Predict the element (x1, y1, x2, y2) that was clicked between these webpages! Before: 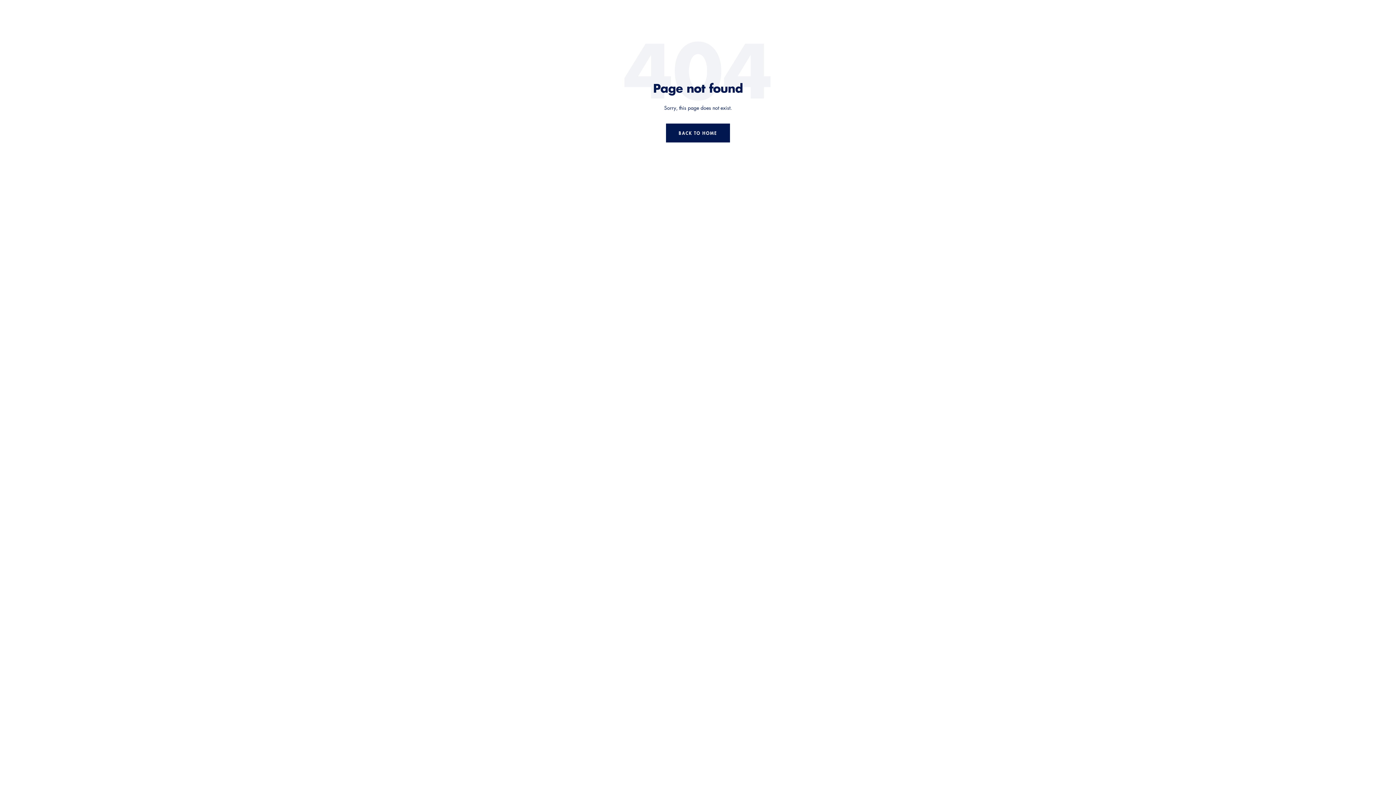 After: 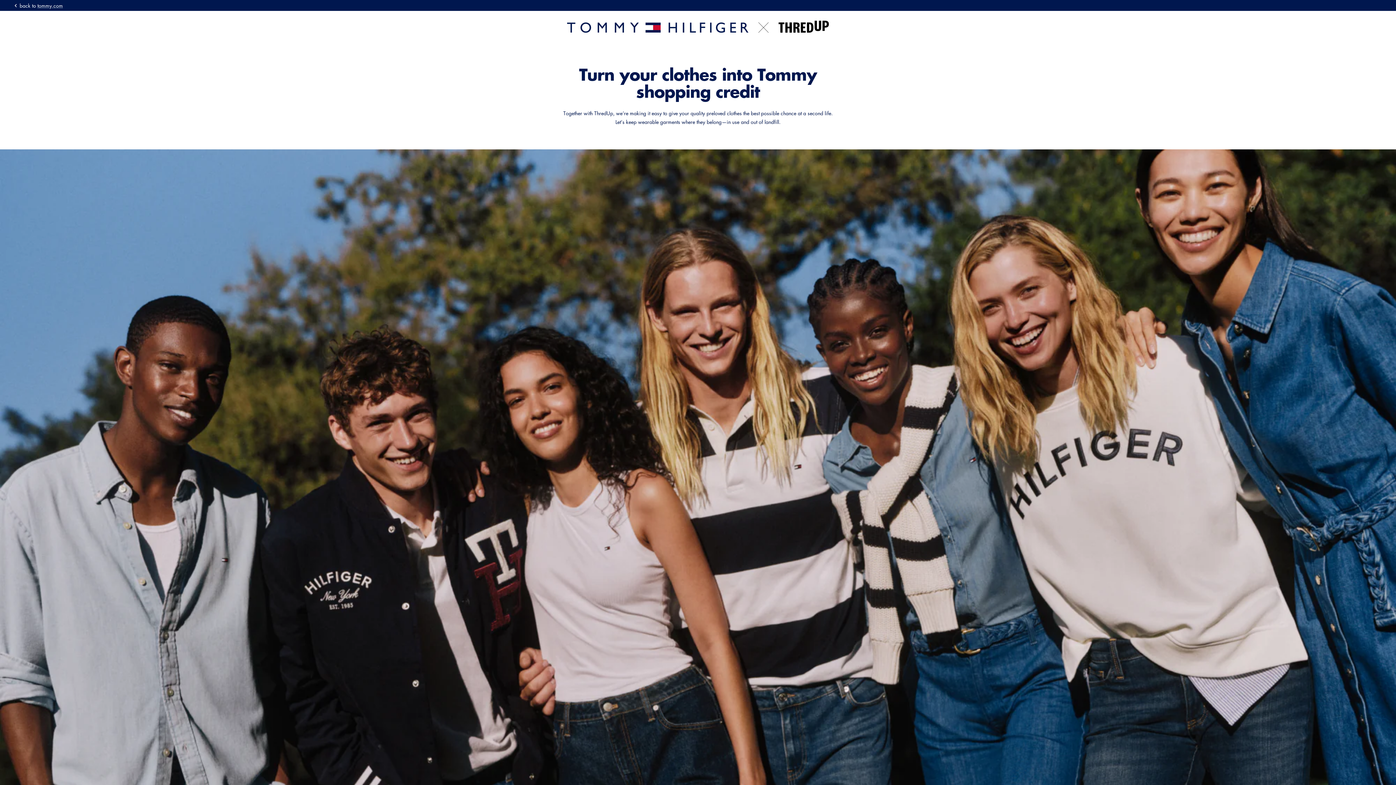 Action: label: BACK TO HOME bbox: (666, 123, 730, 142)